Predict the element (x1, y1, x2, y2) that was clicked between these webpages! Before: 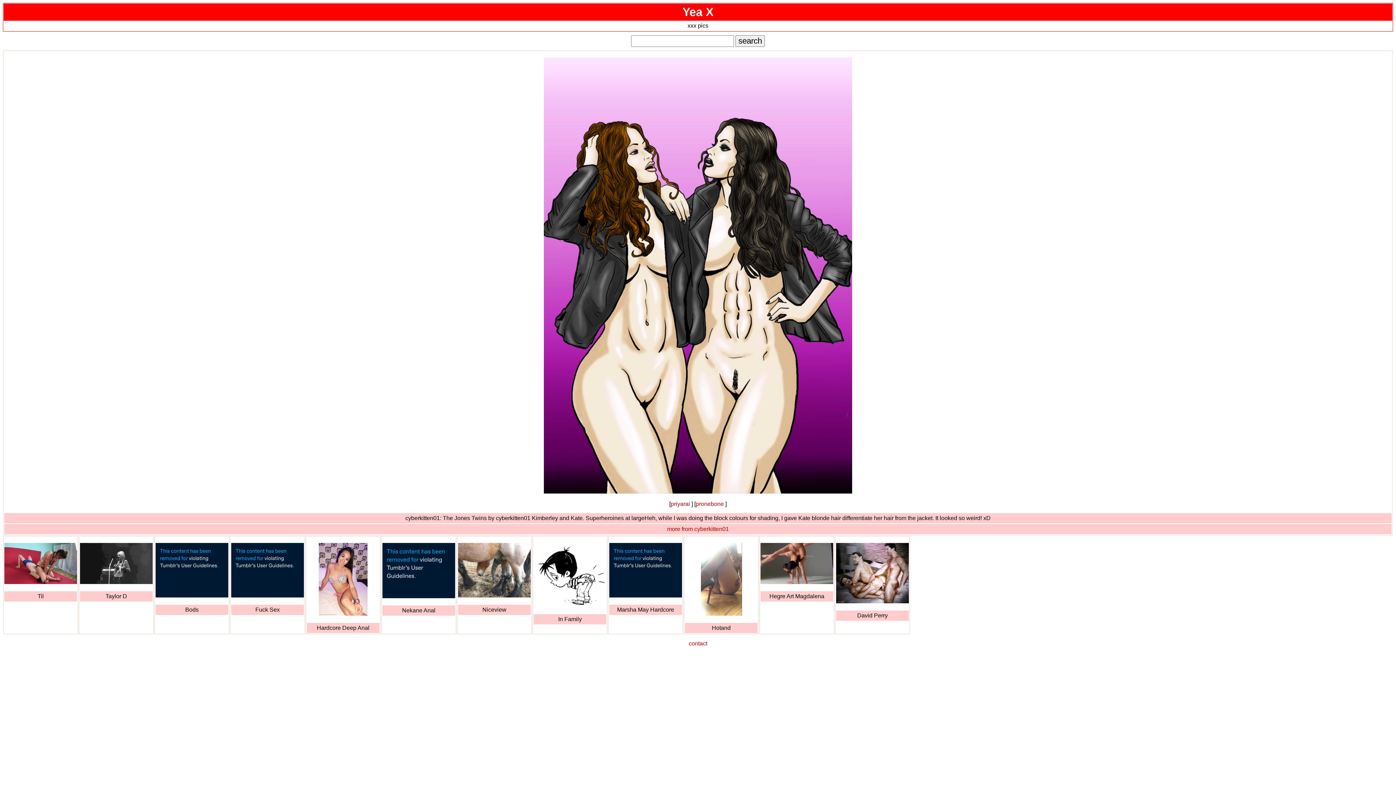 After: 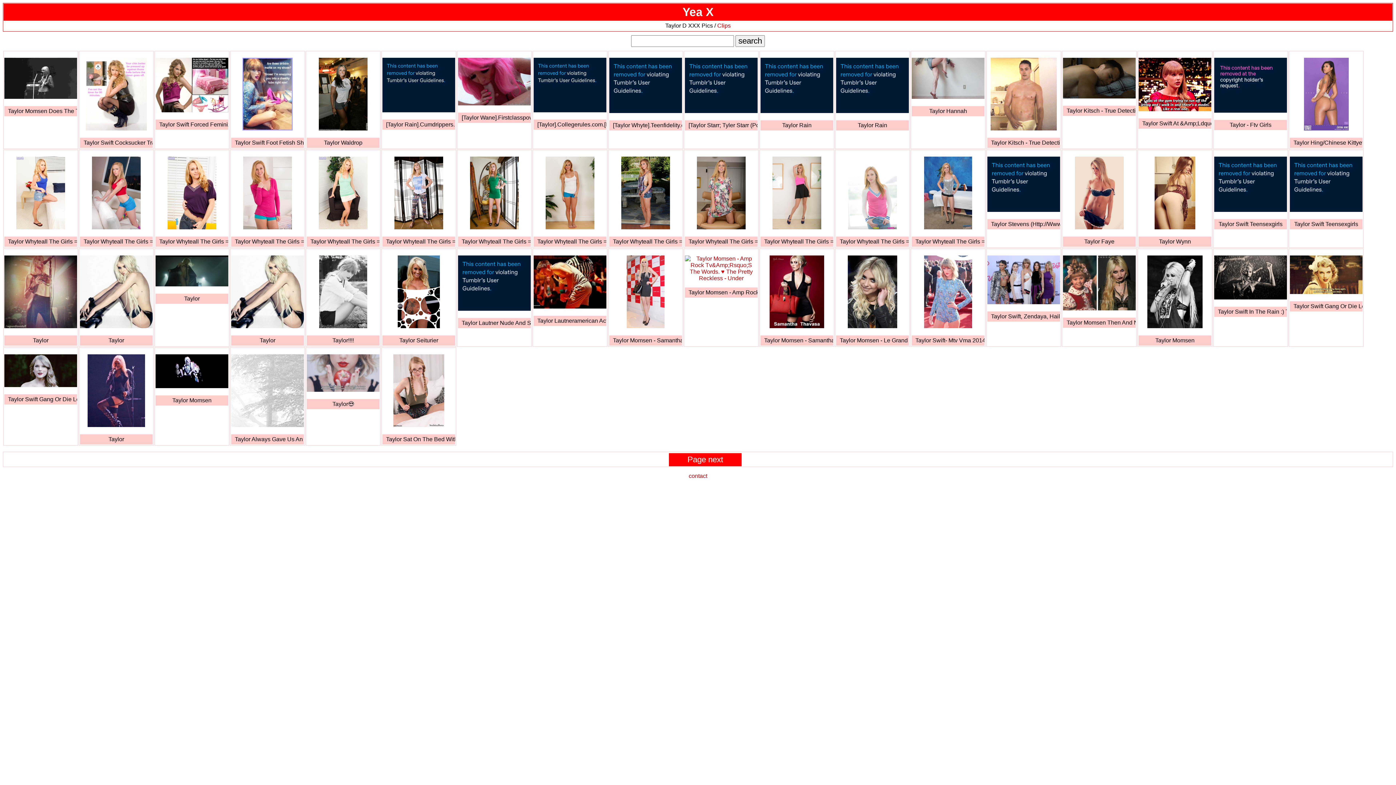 Action: label: Taylor D bbox: (80, 591, 152, 601)